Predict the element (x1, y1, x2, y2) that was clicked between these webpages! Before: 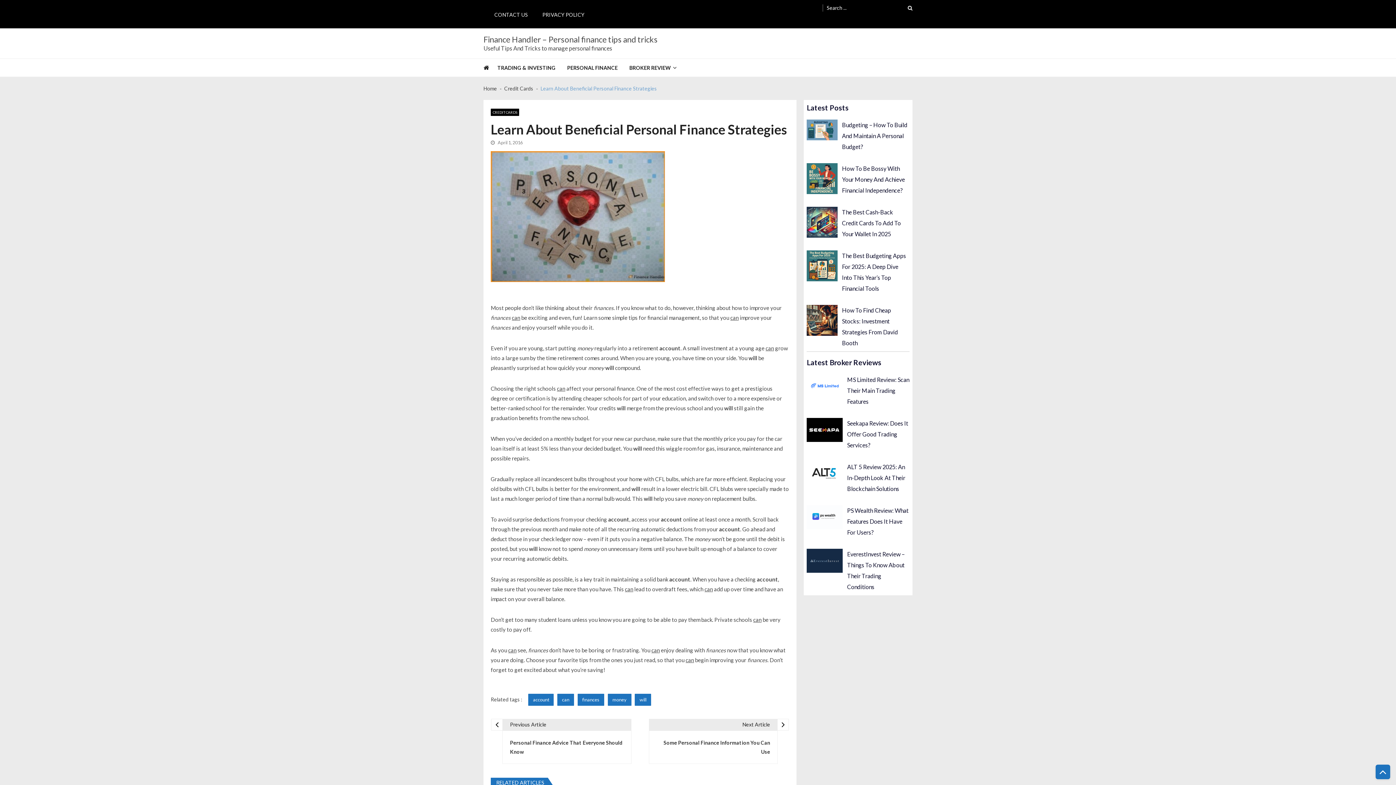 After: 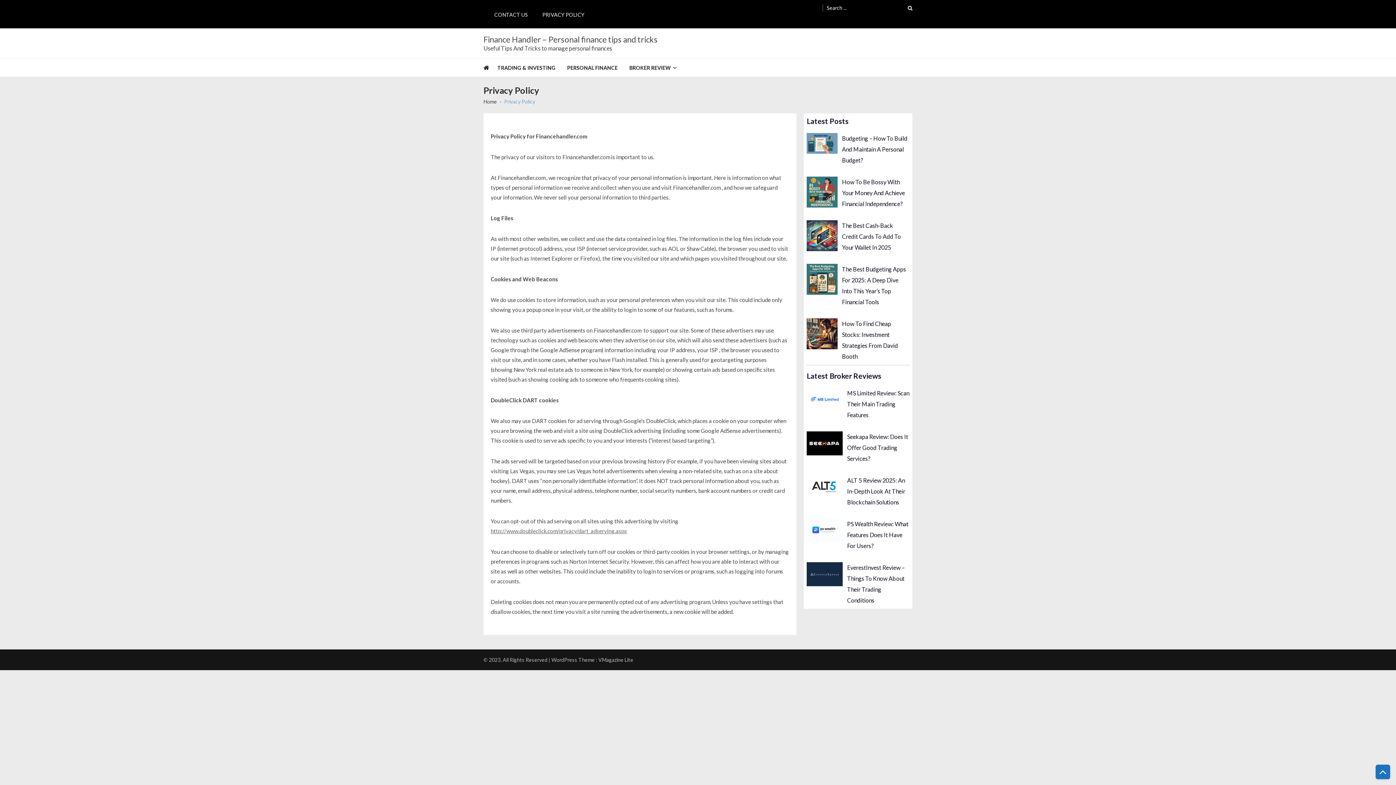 Action: bbox: (531, 4, 588, 24) label: PRIVACY POLICY